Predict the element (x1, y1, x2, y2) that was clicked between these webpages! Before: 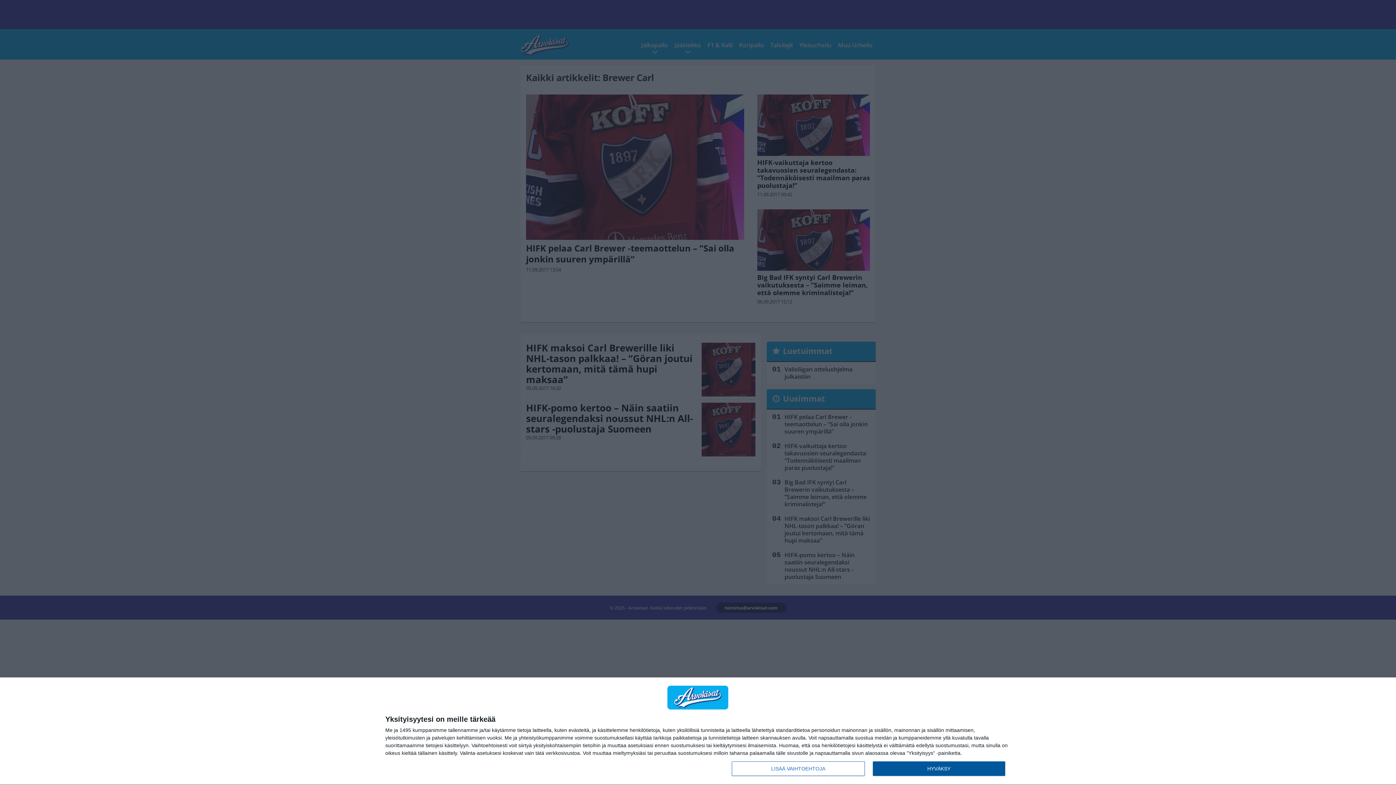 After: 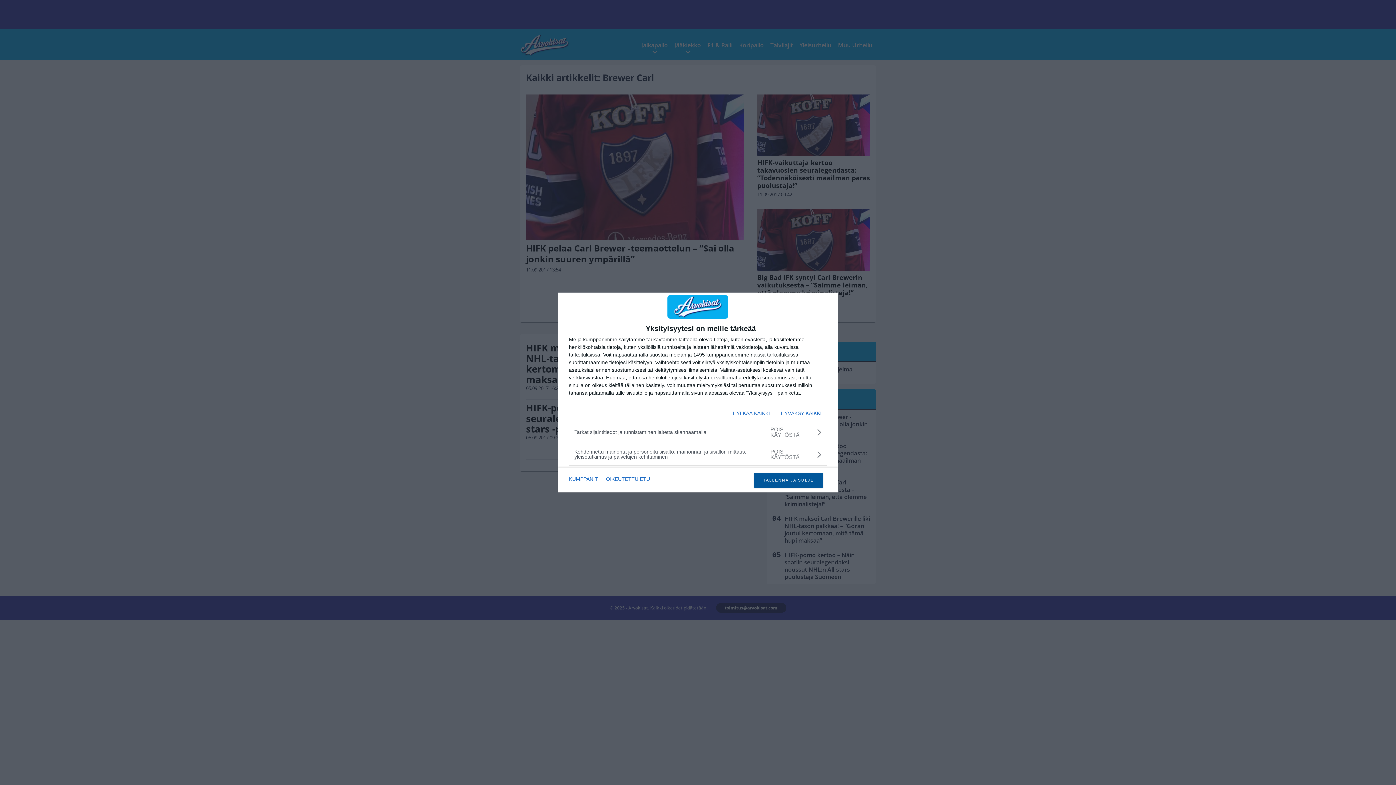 Action: label: LISÄÄ VAIHTOEHTOJA bbox: (732, 761, 864, 776)